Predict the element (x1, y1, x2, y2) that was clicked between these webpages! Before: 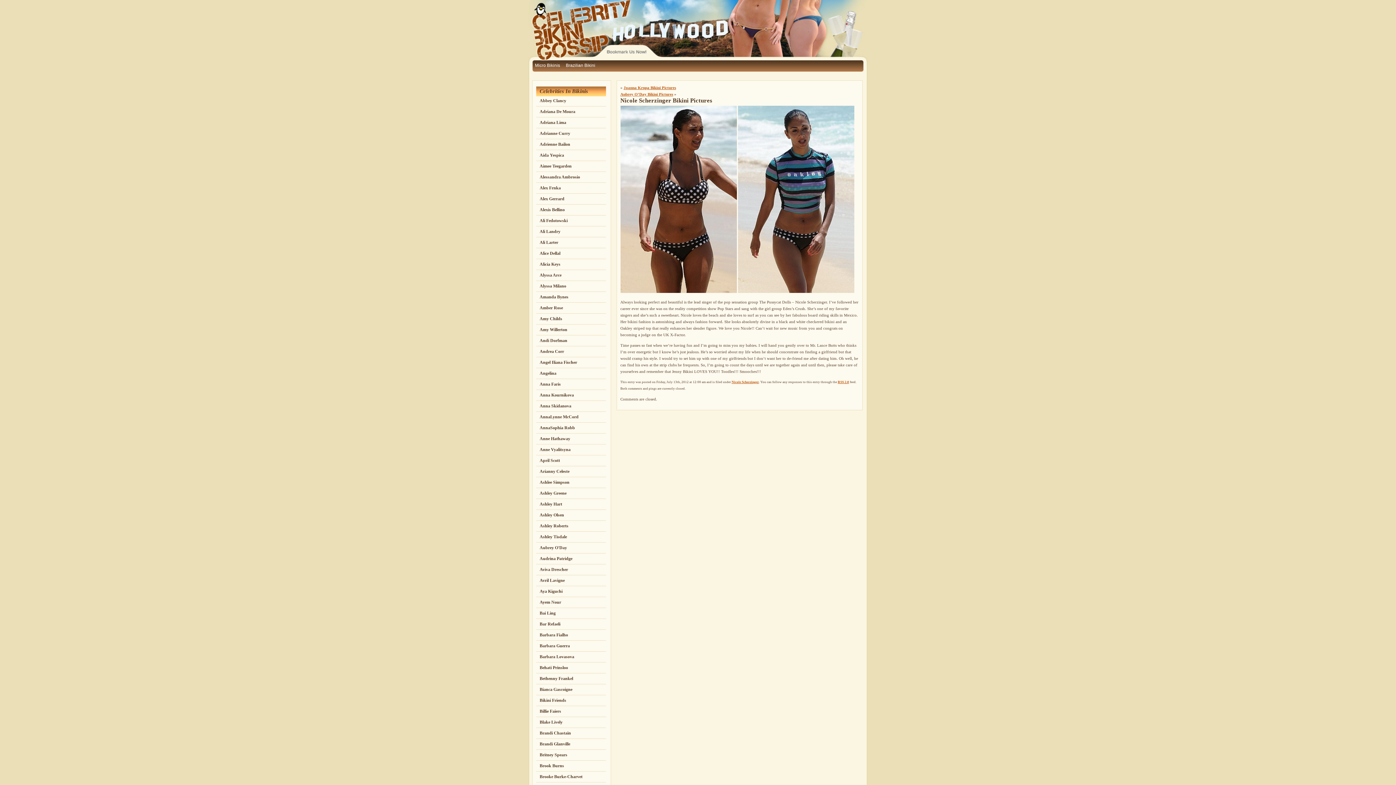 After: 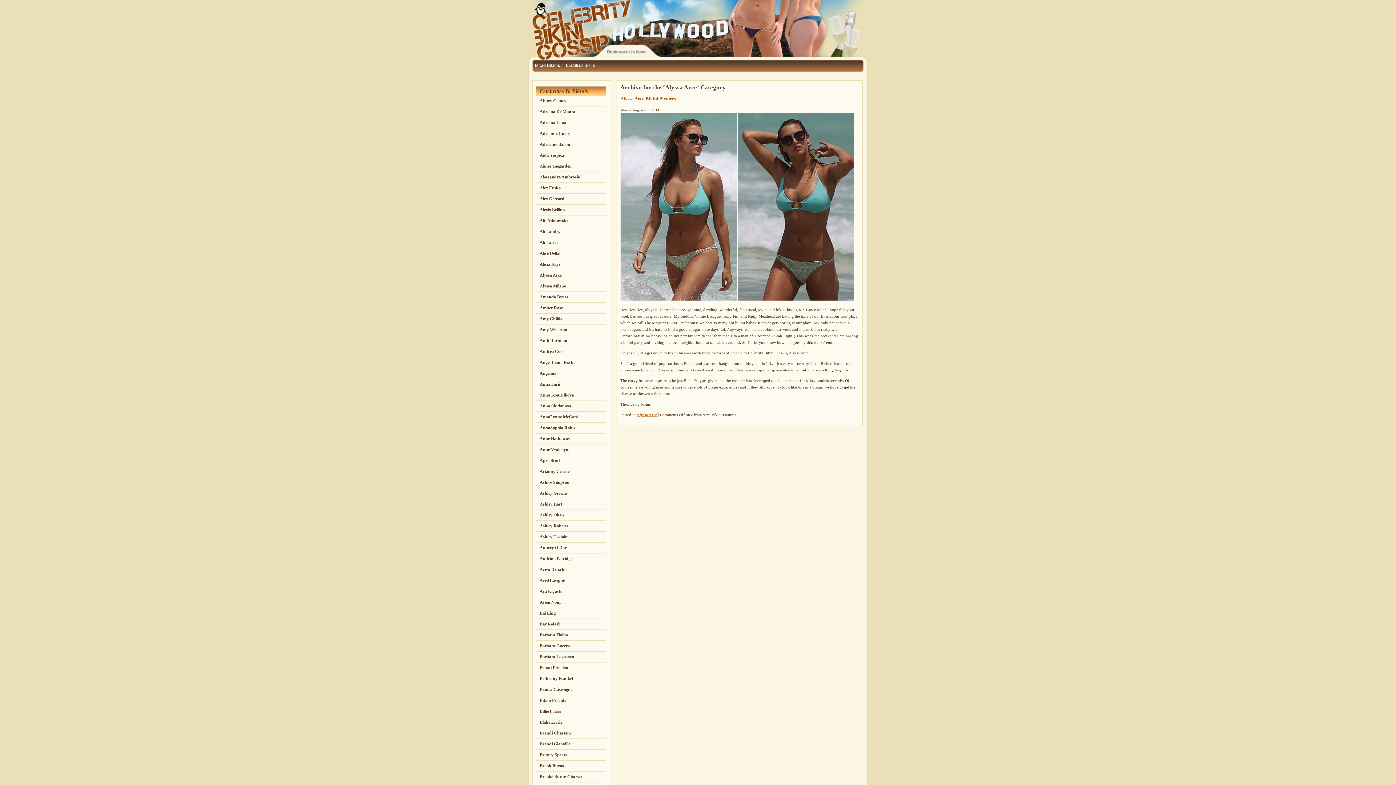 Action: label: Alyssa Arce bbox: (536, 270, 606, 281)